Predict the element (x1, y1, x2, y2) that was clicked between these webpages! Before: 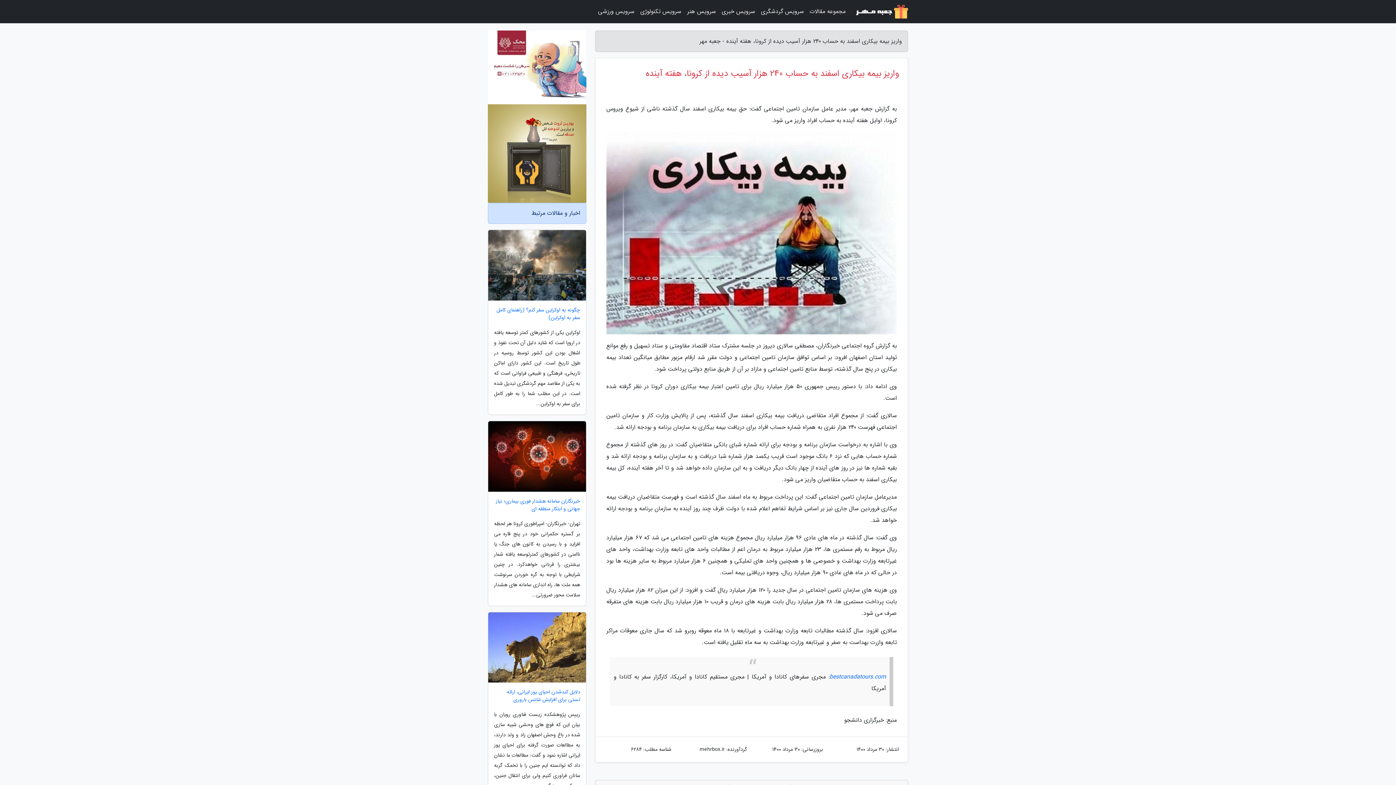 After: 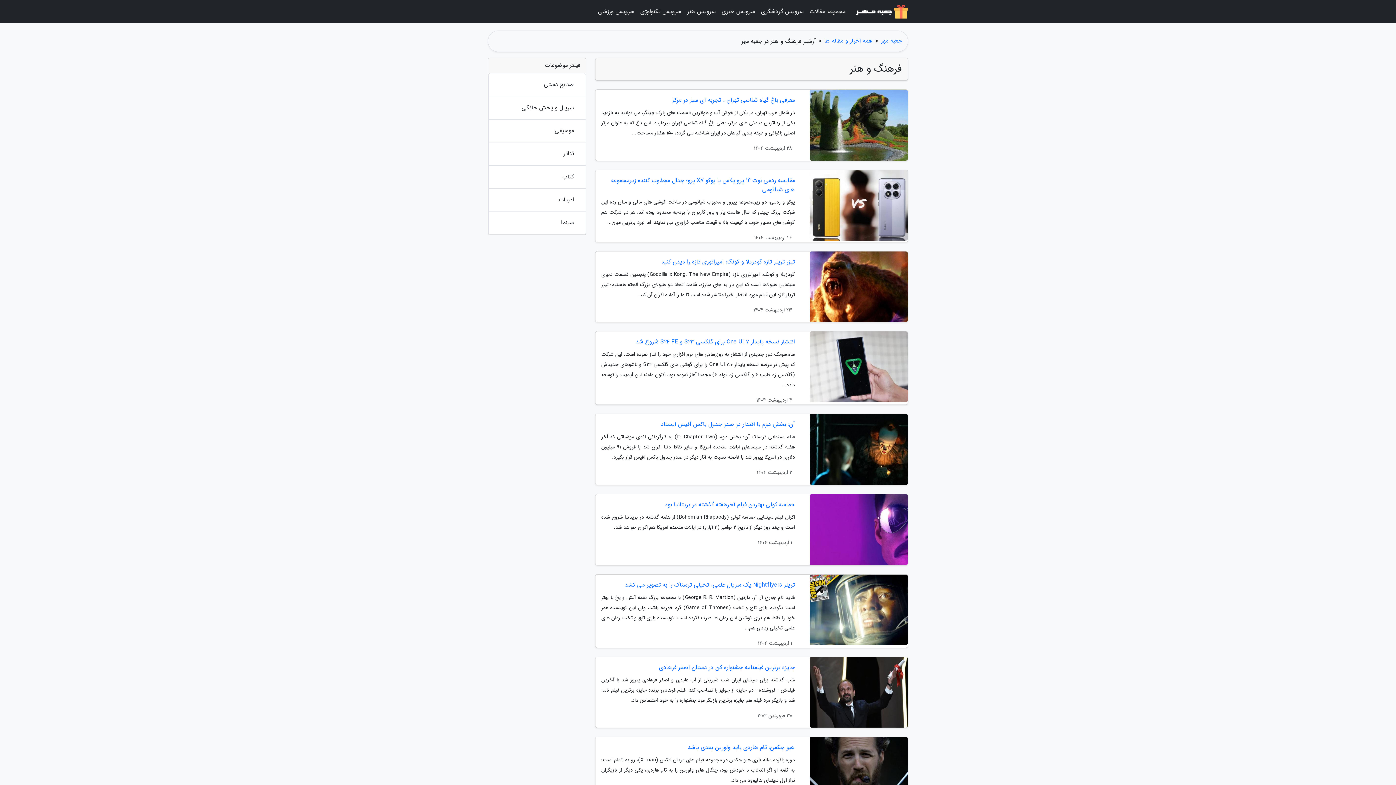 Action: bbox: (684, 3, 718, 20) label: سرویس هنر